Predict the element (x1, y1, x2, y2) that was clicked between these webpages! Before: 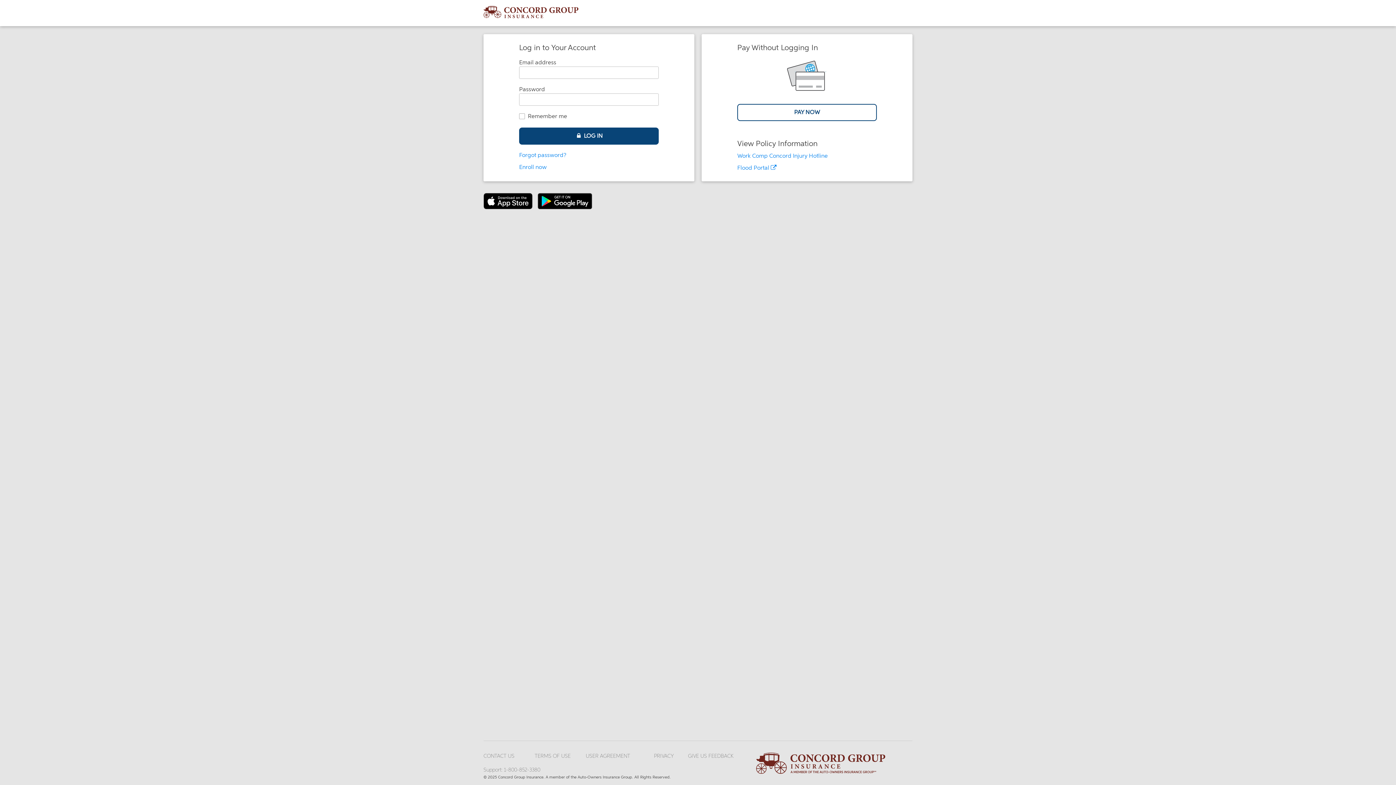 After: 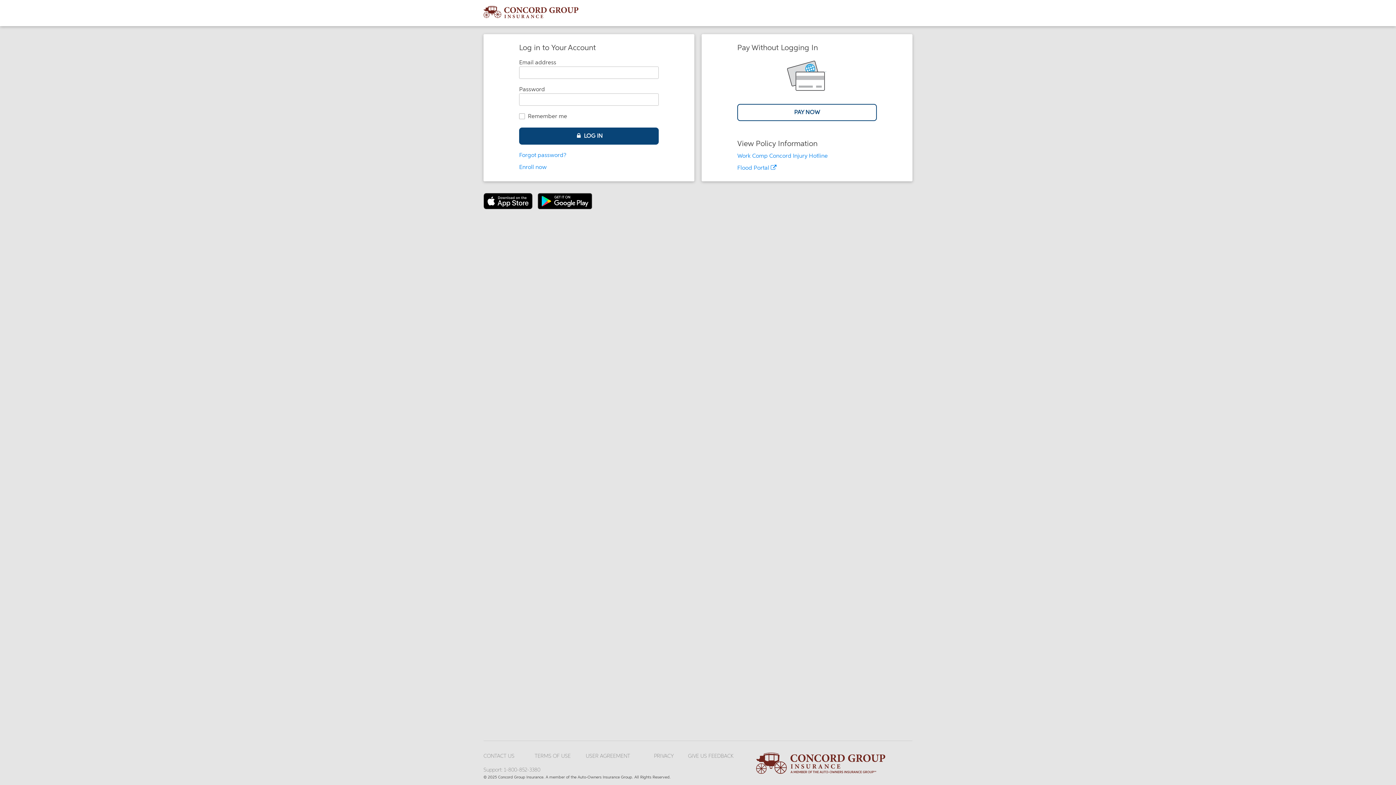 Action: bbox: (483, 0, 578, 26)